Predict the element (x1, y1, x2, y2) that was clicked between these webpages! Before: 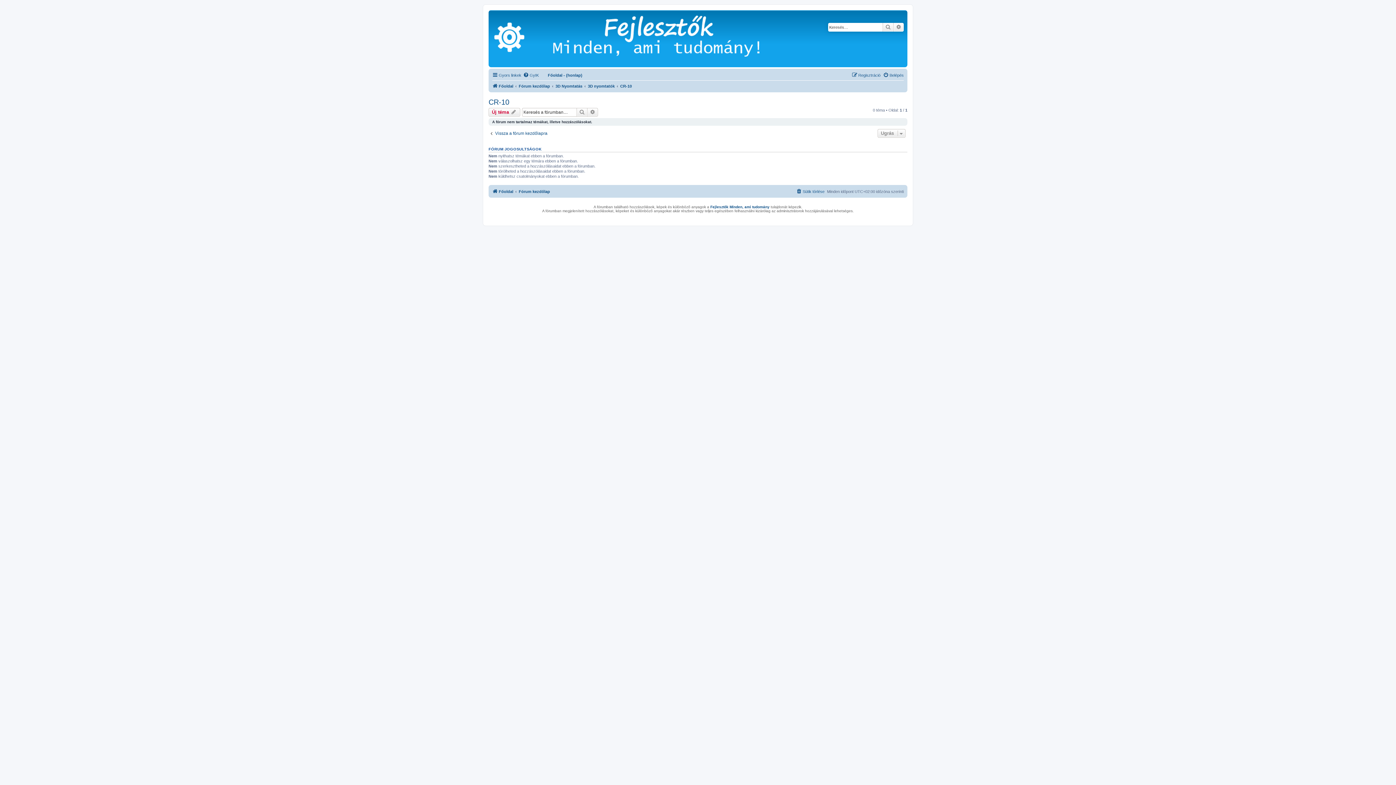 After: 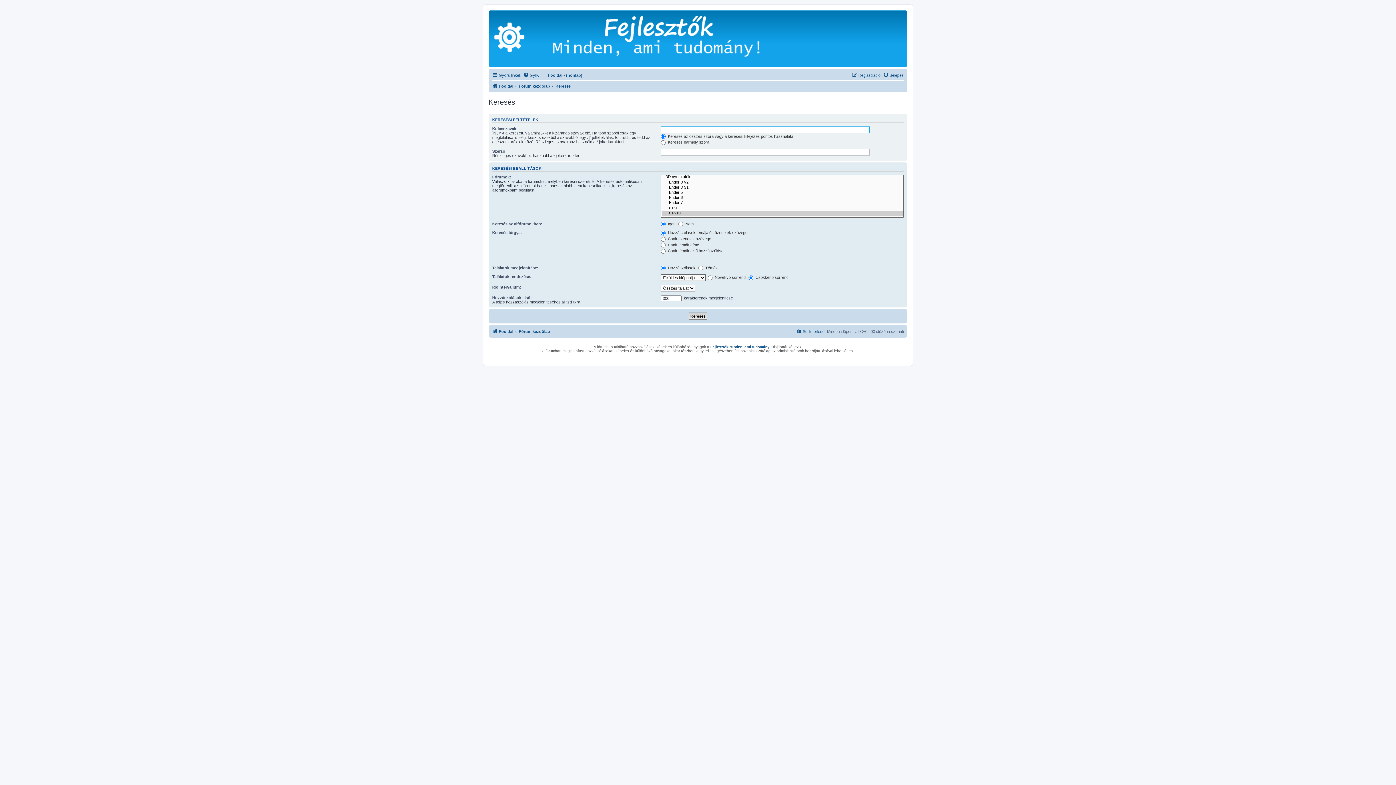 Action: bbox: (576, 108, 587, 116) label: Keresés